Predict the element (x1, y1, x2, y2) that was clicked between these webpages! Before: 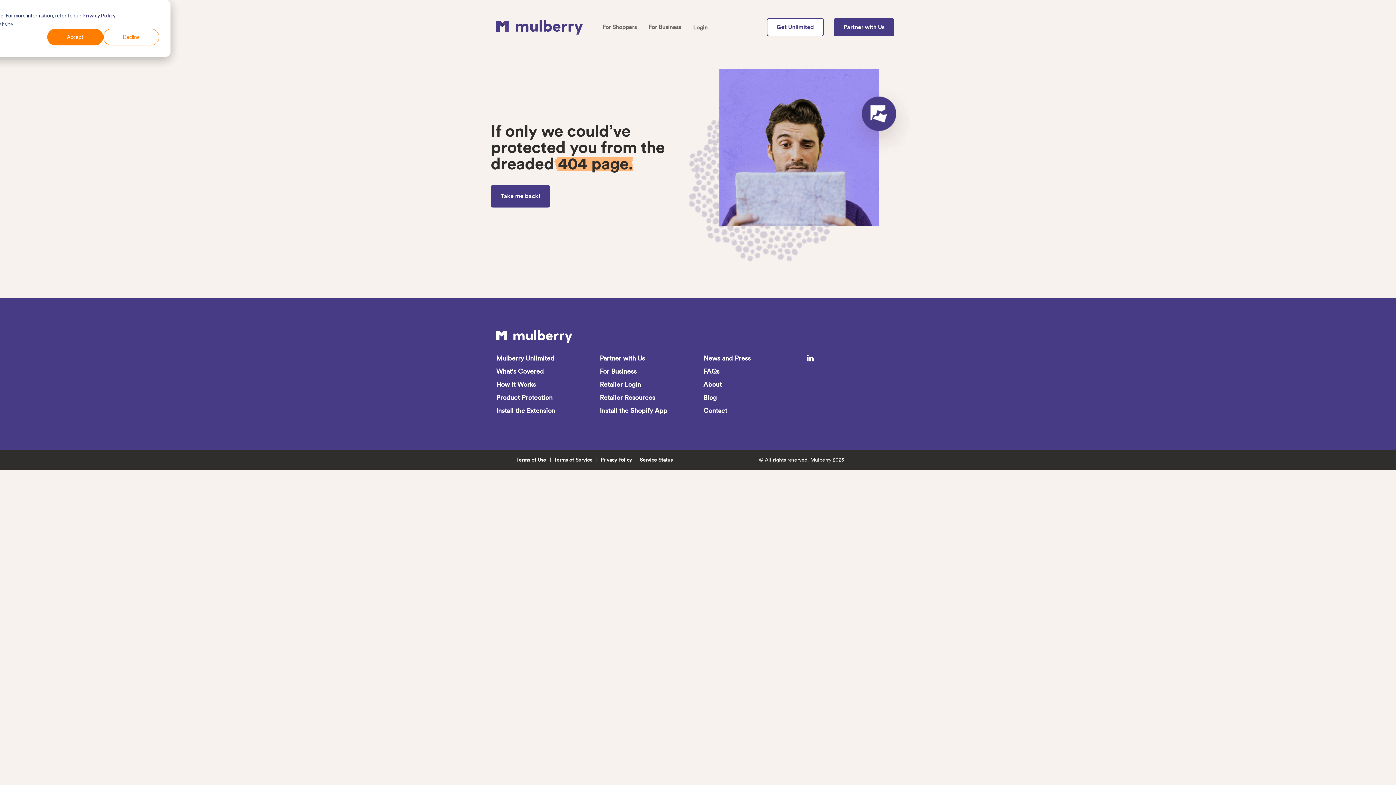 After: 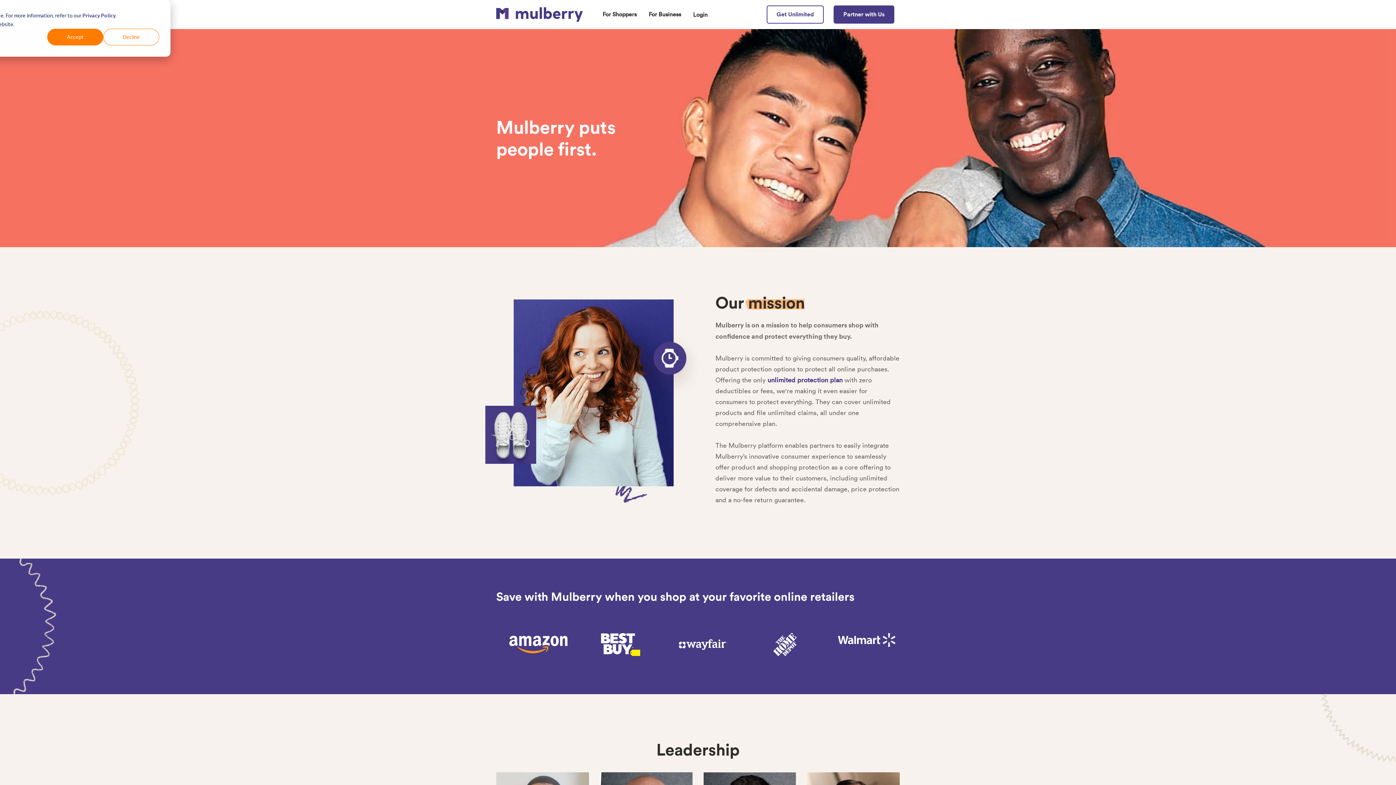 Action: bbox: (703, 380, 721, 388) label: About